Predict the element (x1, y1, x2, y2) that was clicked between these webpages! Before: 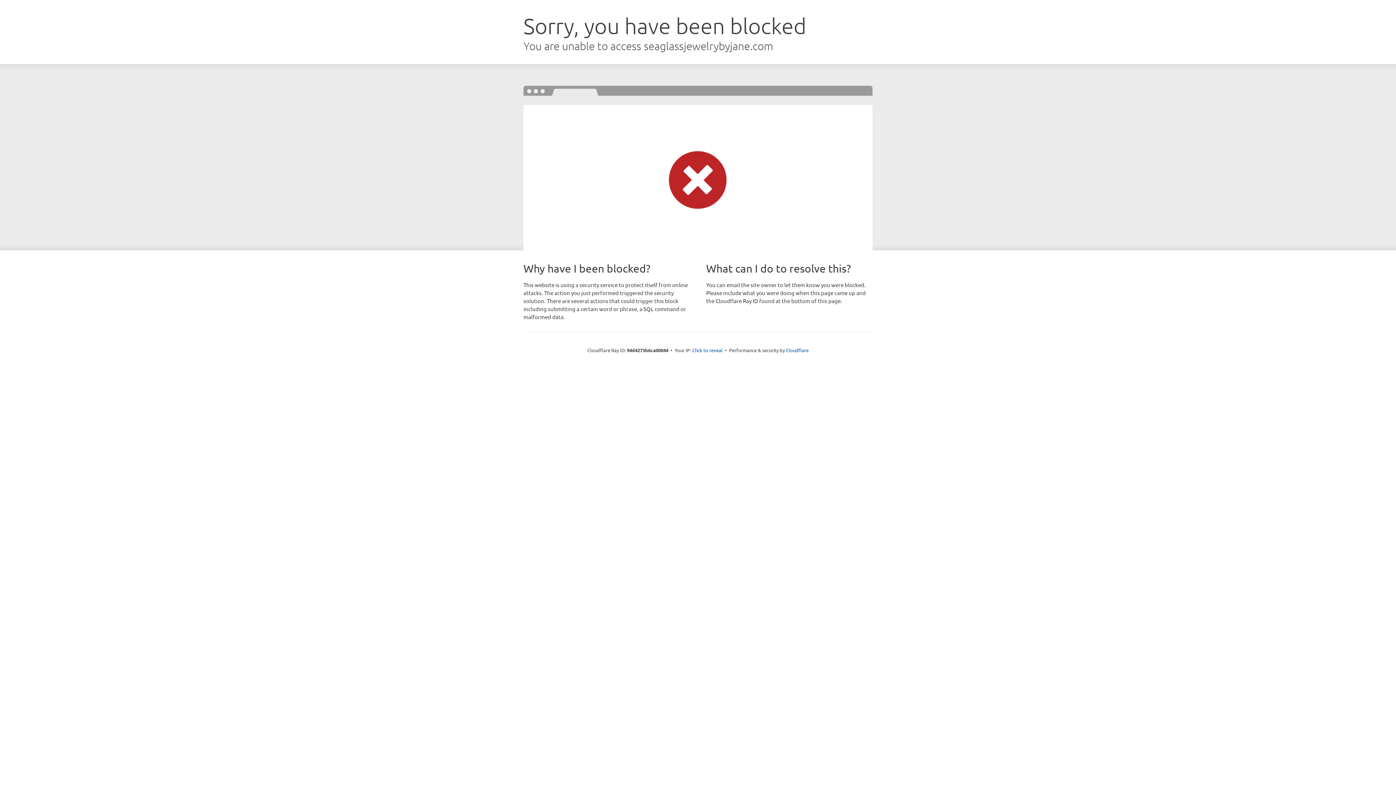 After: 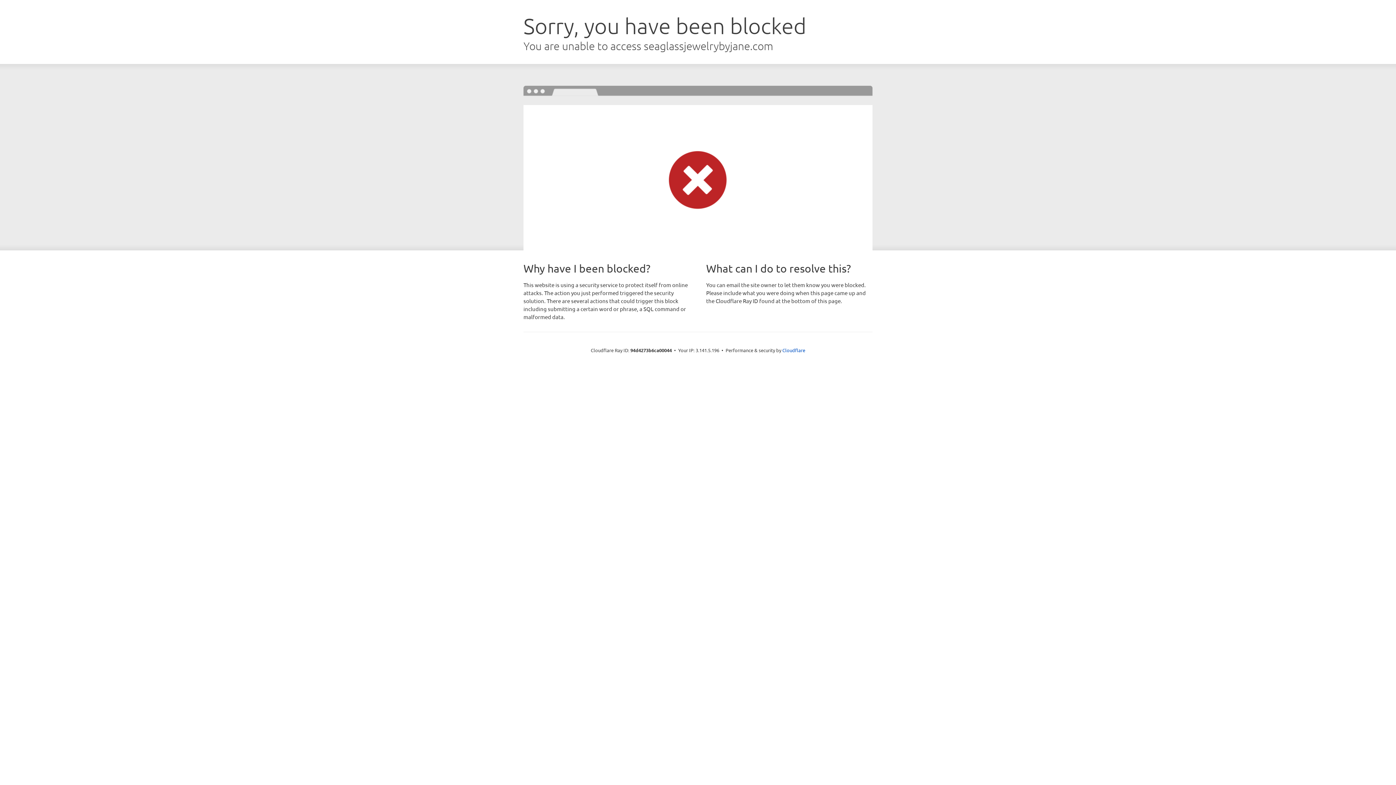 Action: label: Click to reveal bbox: (692, 346, 722, 353)